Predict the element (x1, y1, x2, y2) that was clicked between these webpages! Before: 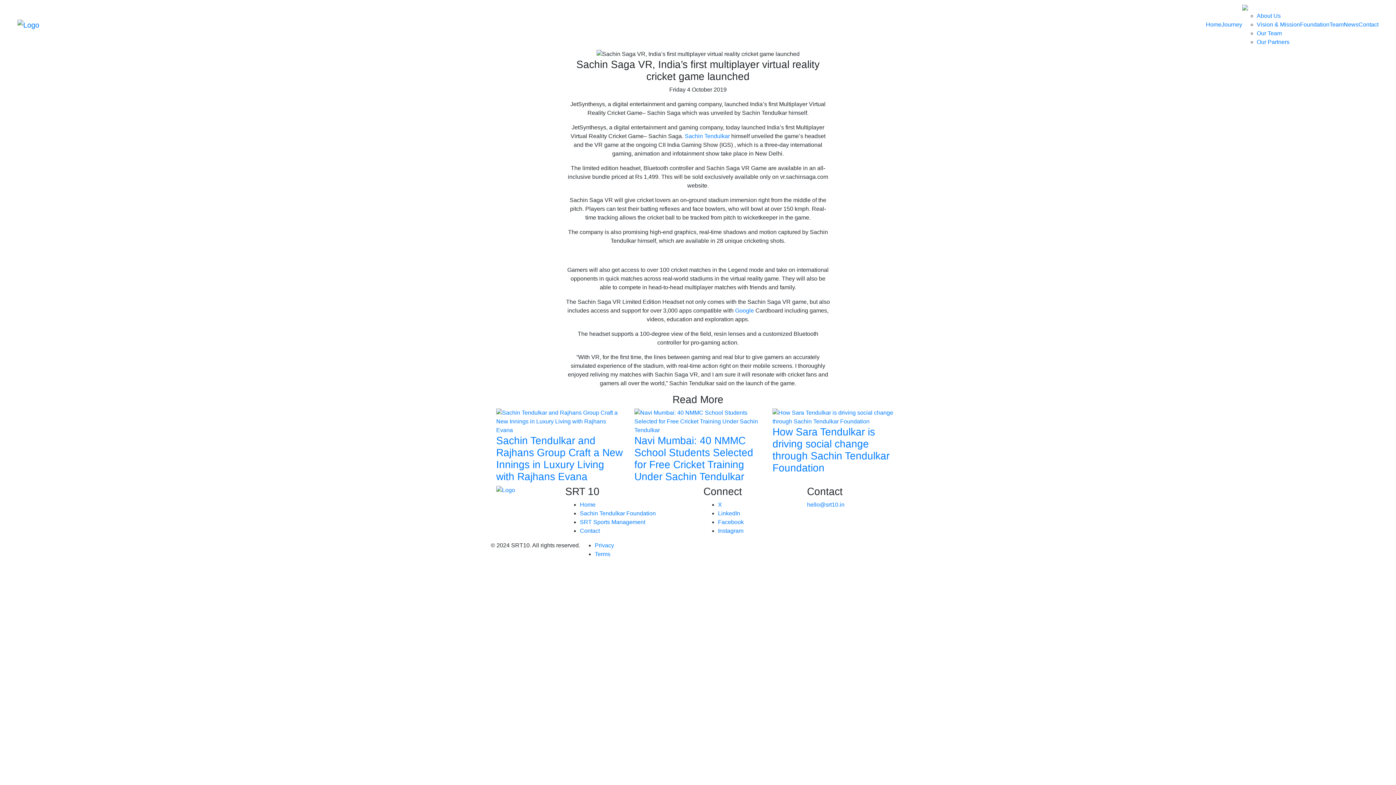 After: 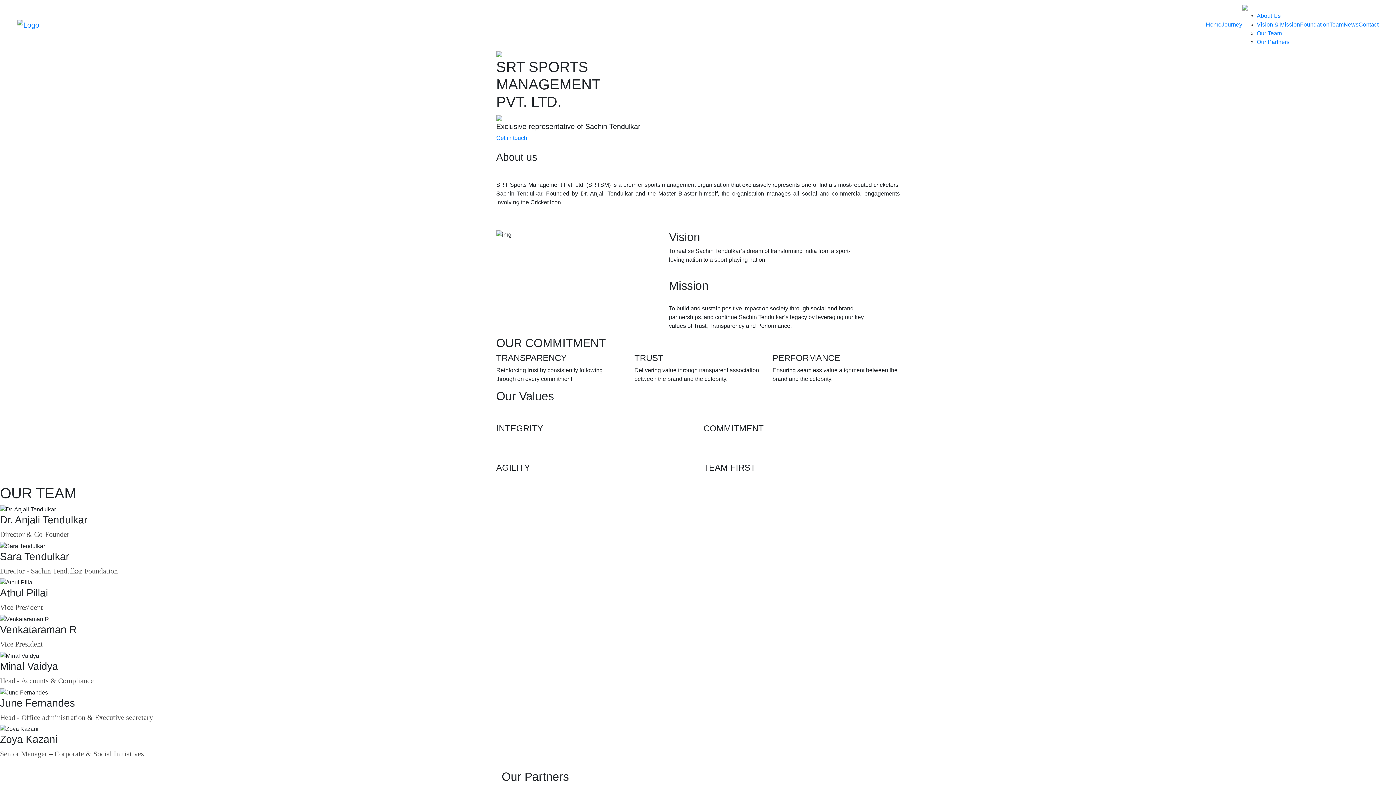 Action: label: About Us bbox: (1257, 12, 1281, 18)